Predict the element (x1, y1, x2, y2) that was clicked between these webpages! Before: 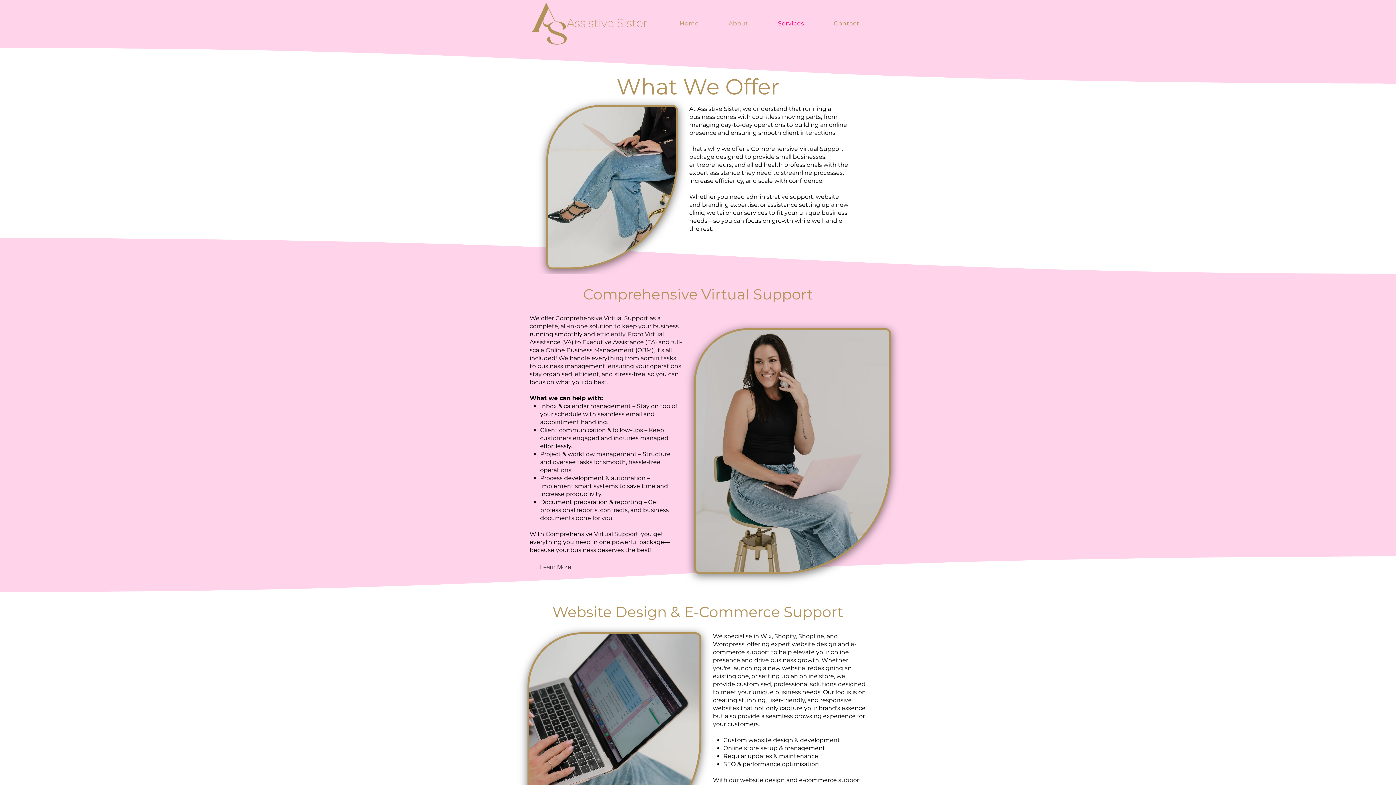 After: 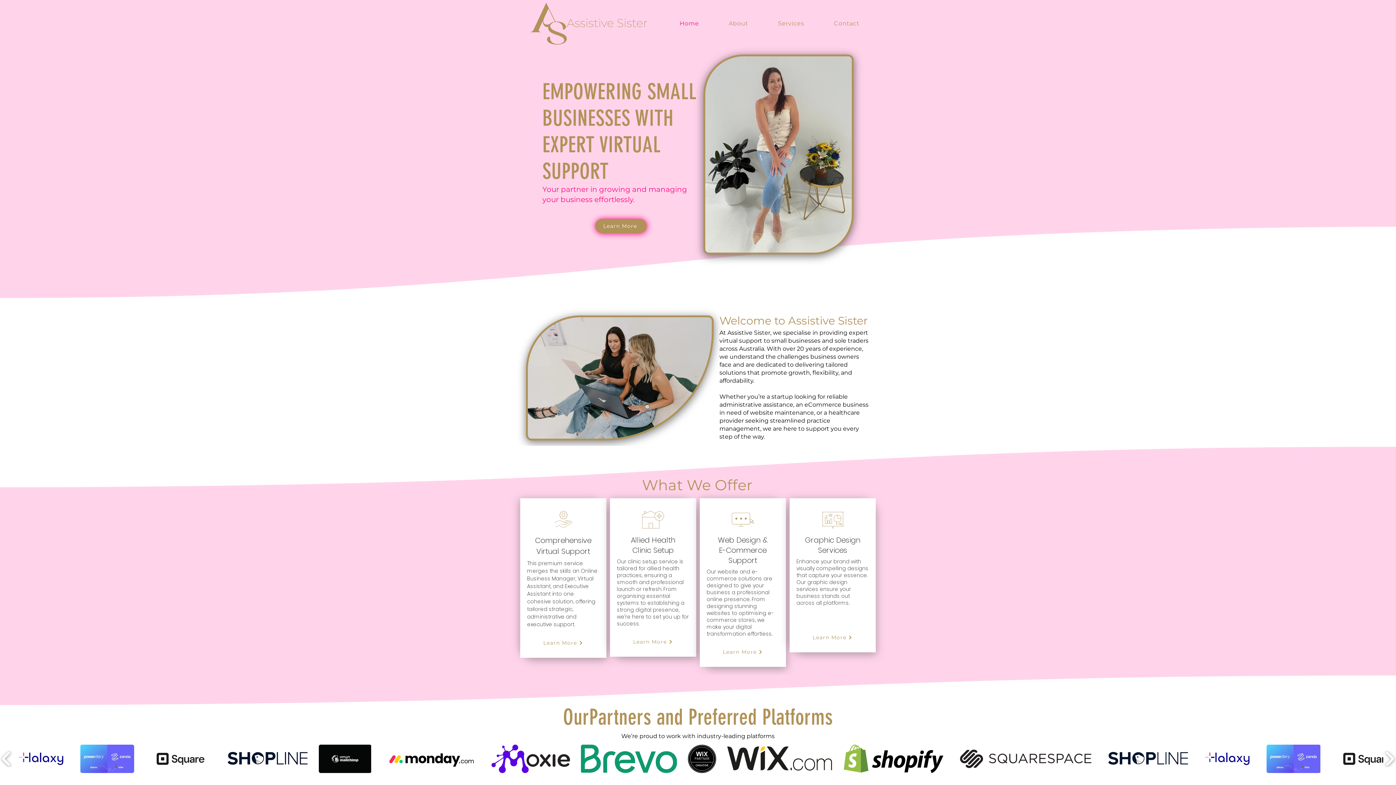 Action: bbox: (528, 0, 650, 47)